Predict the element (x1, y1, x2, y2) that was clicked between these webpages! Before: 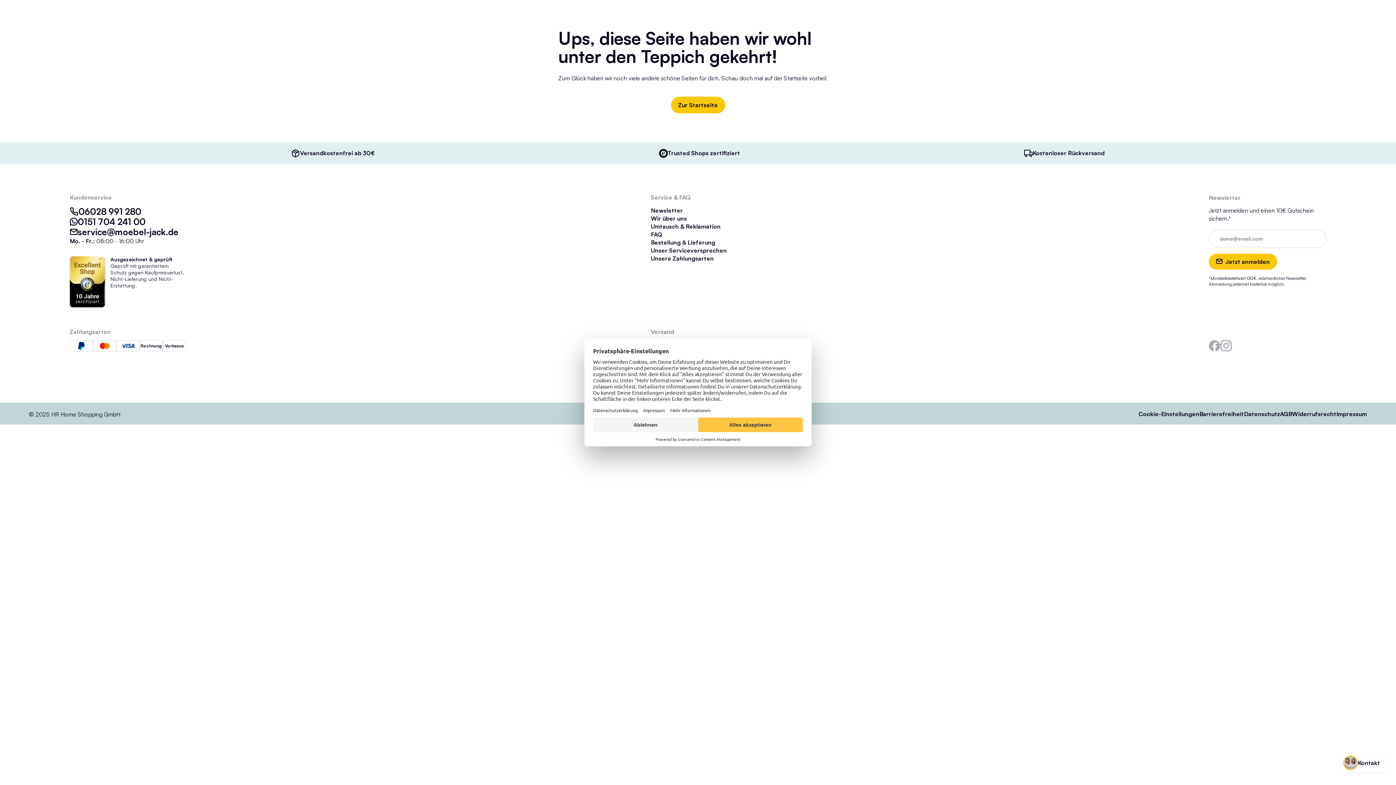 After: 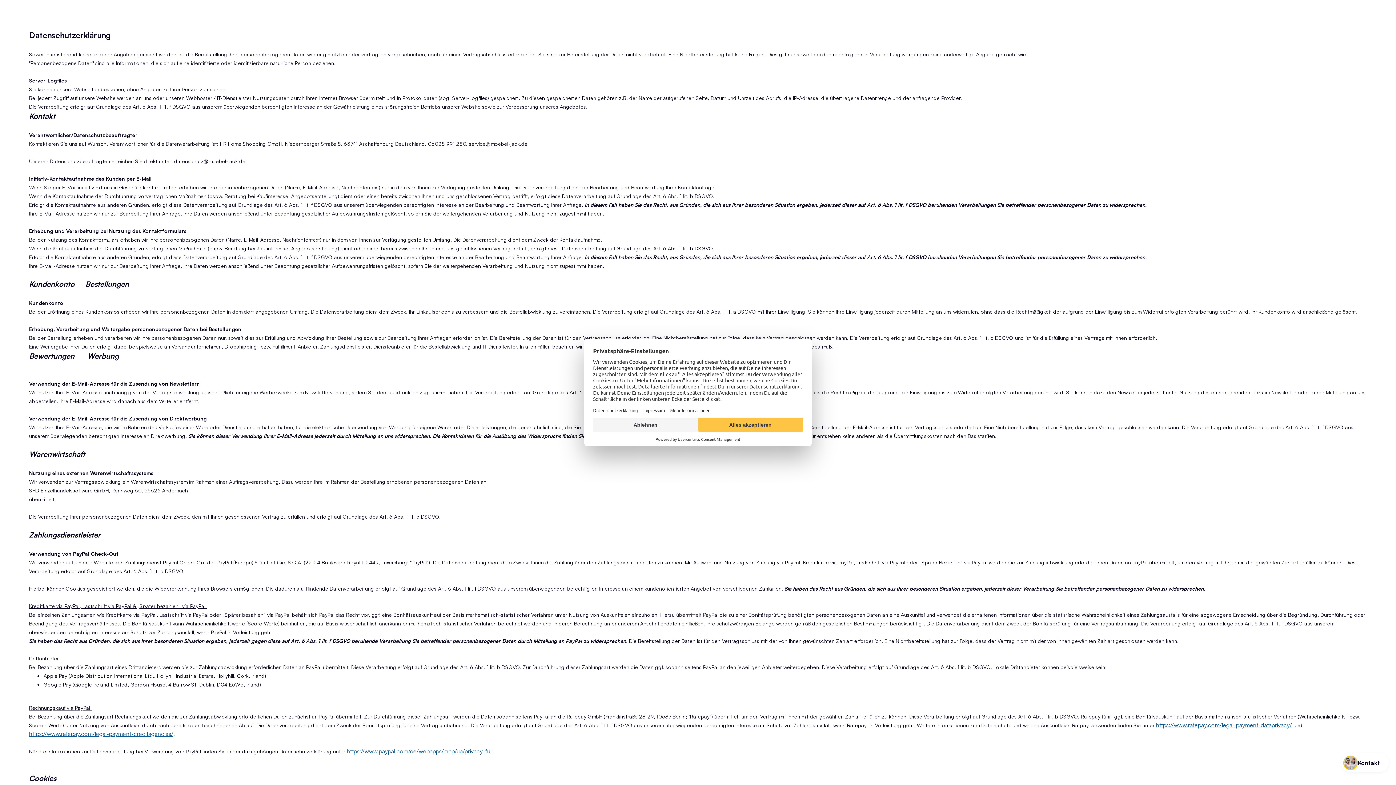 Action: label: Datenschutz bbox: (1244, 410, 1280, 417)